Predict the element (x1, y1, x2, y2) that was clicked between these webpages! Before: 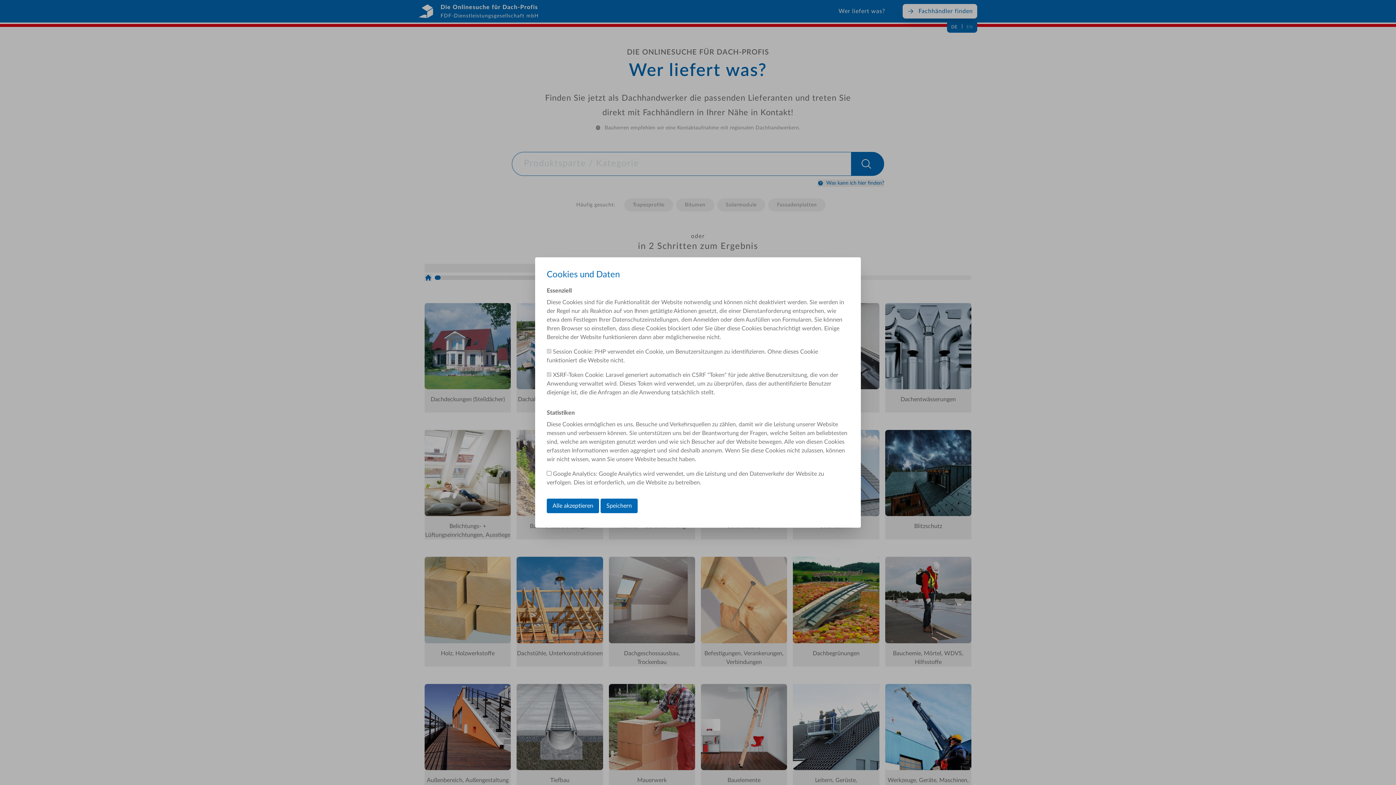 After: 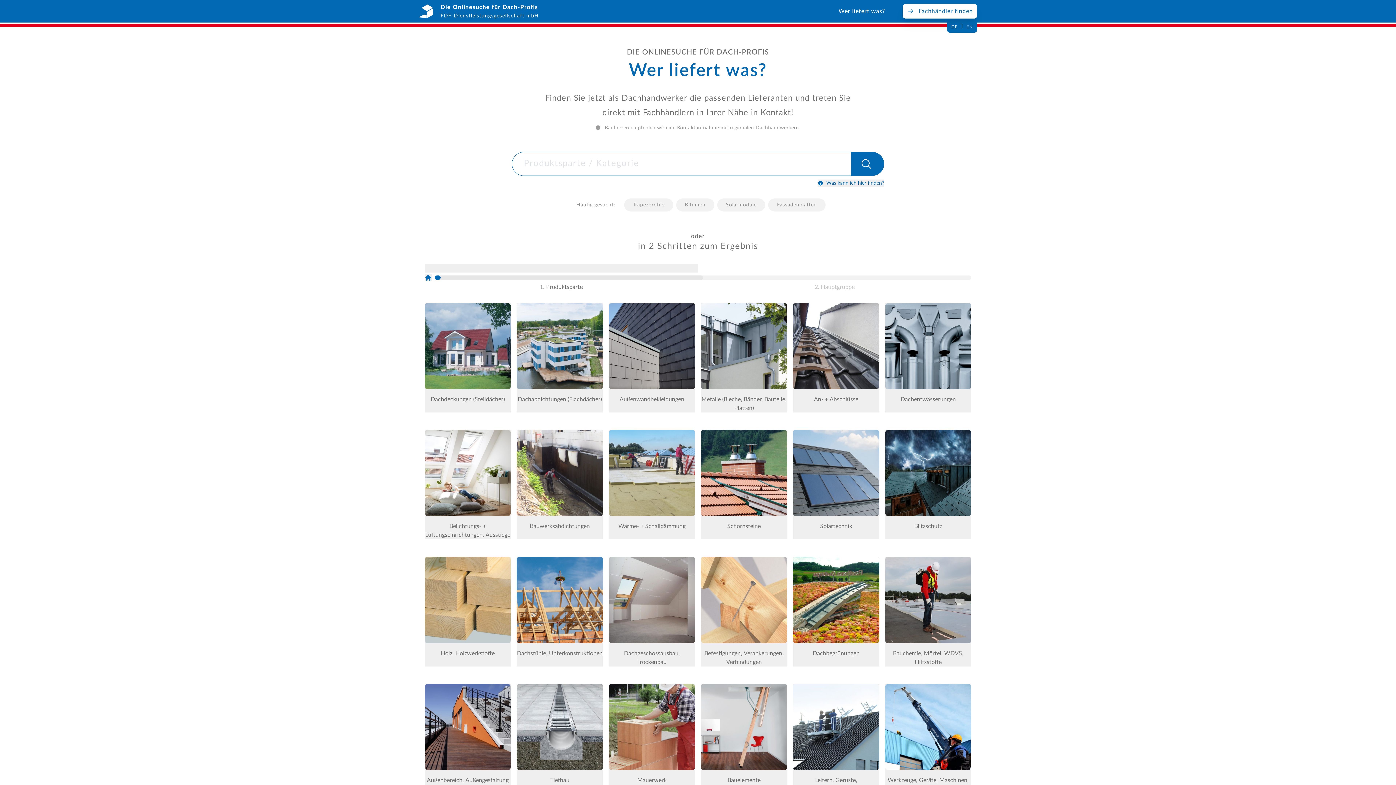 Action: bbox: (546, 498, 599, 513) label: Alle akzeptieren